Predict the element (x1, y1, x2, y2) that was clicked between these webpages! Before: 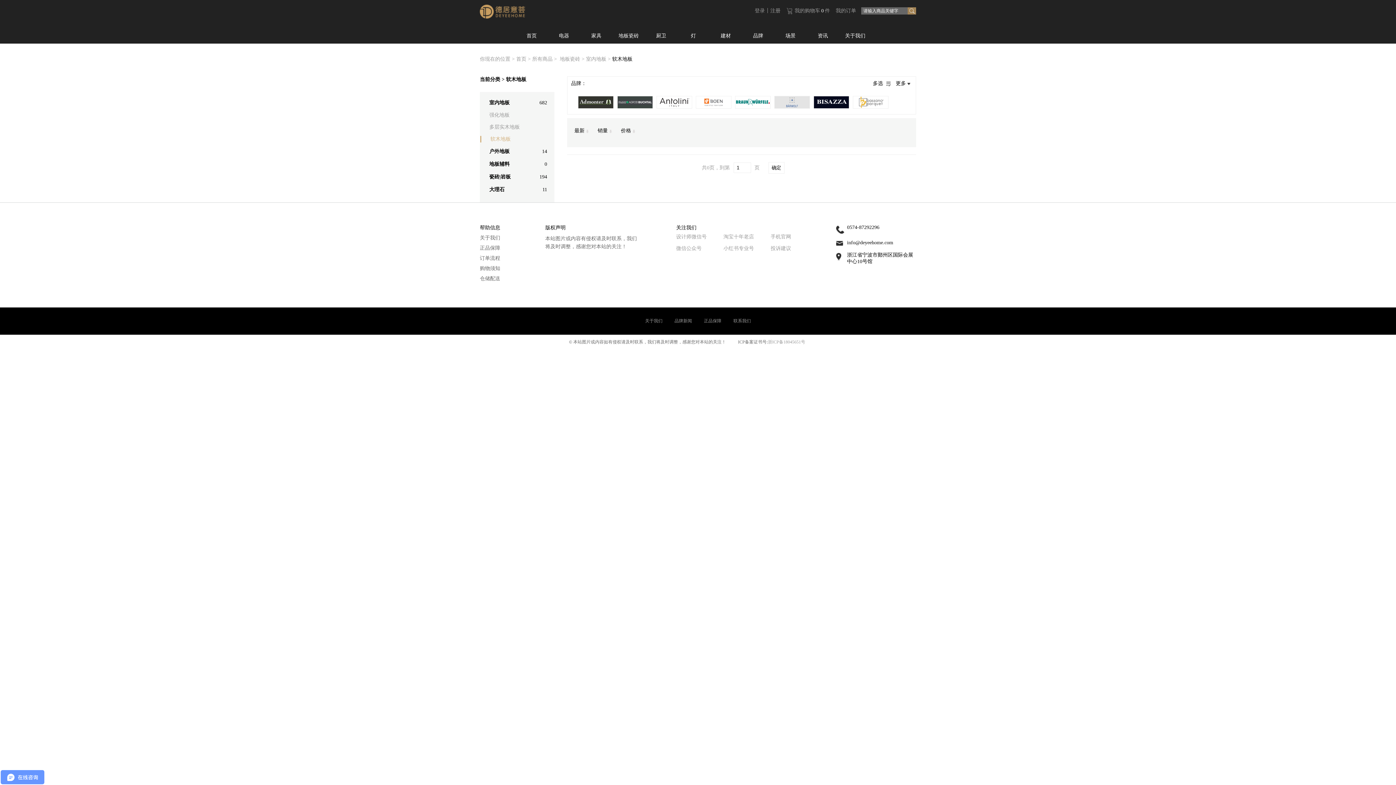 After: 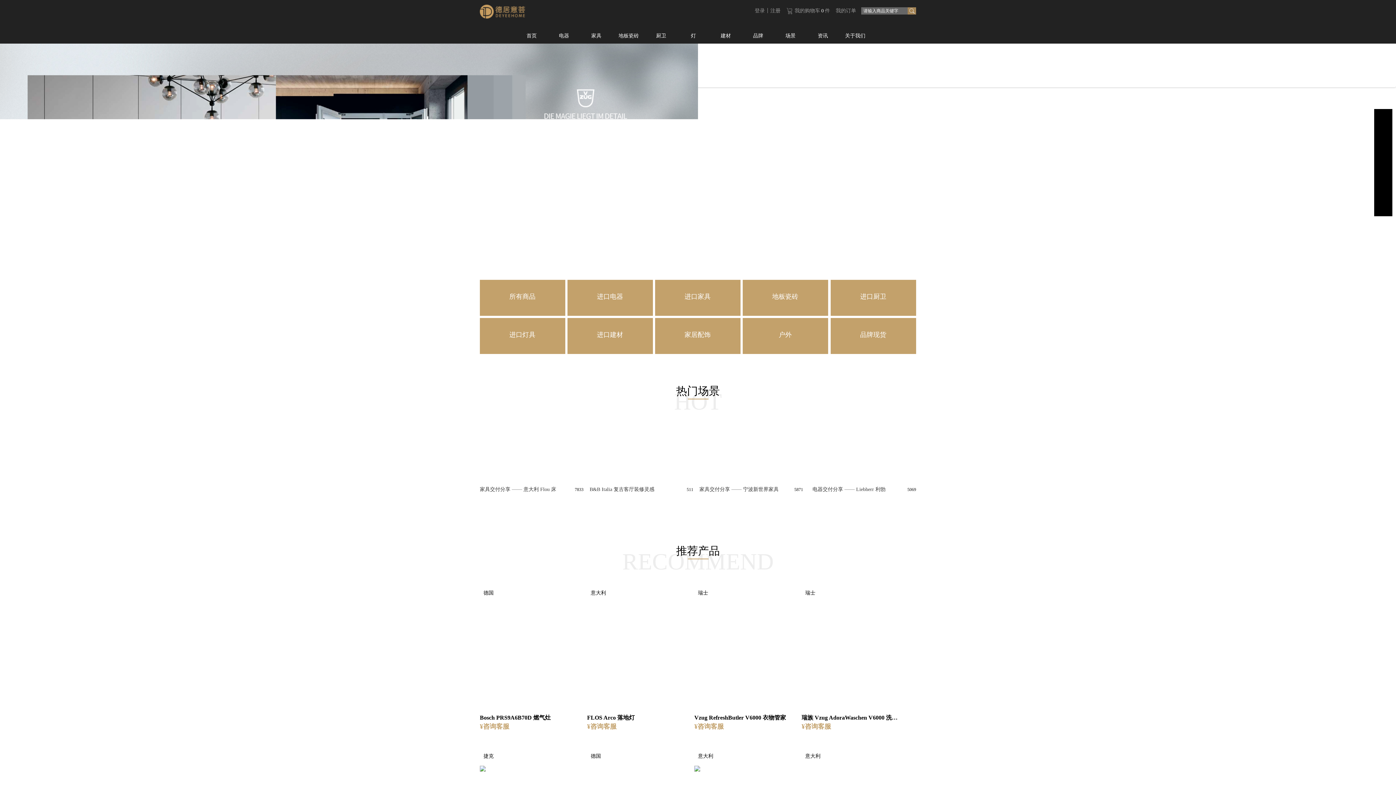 Action: label: 首页 bbox: (516, 32, 547, 43)